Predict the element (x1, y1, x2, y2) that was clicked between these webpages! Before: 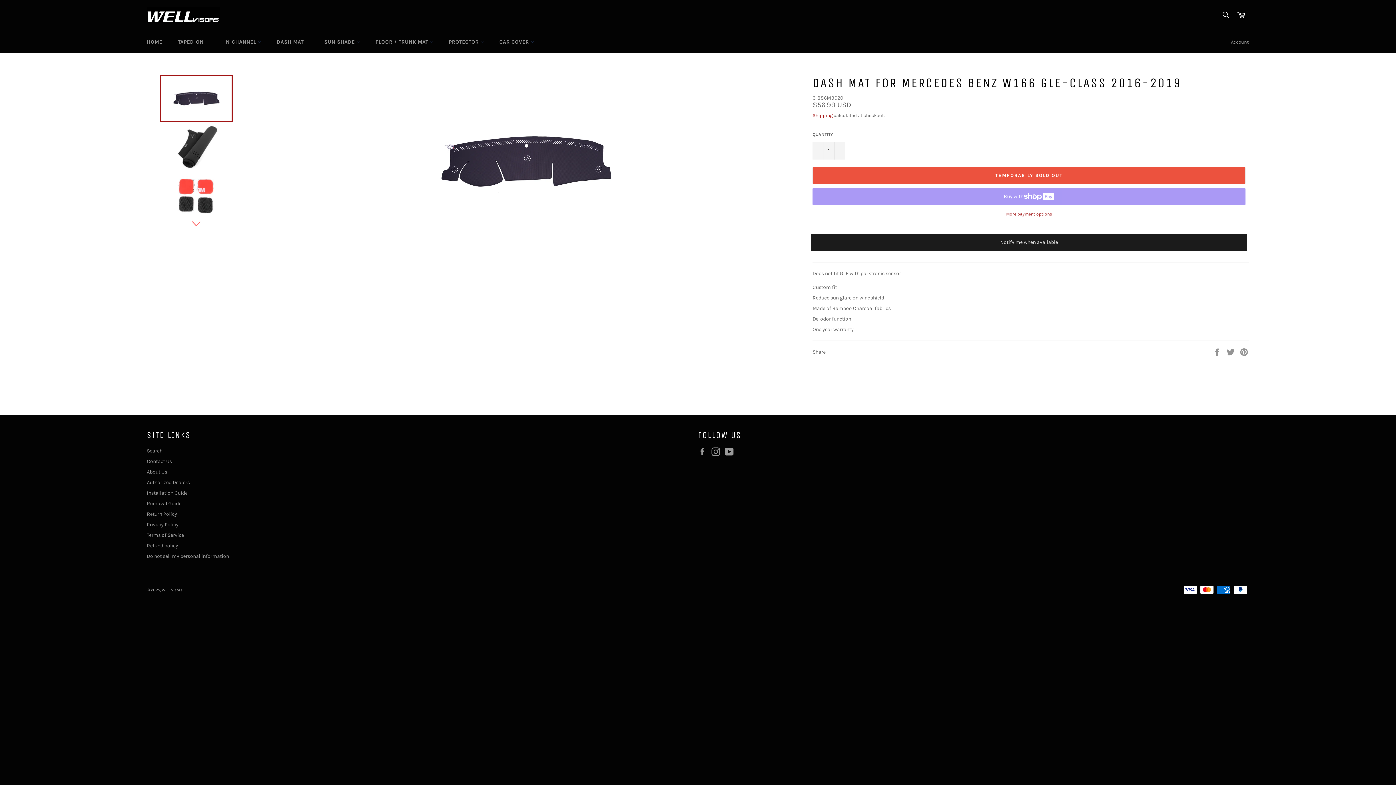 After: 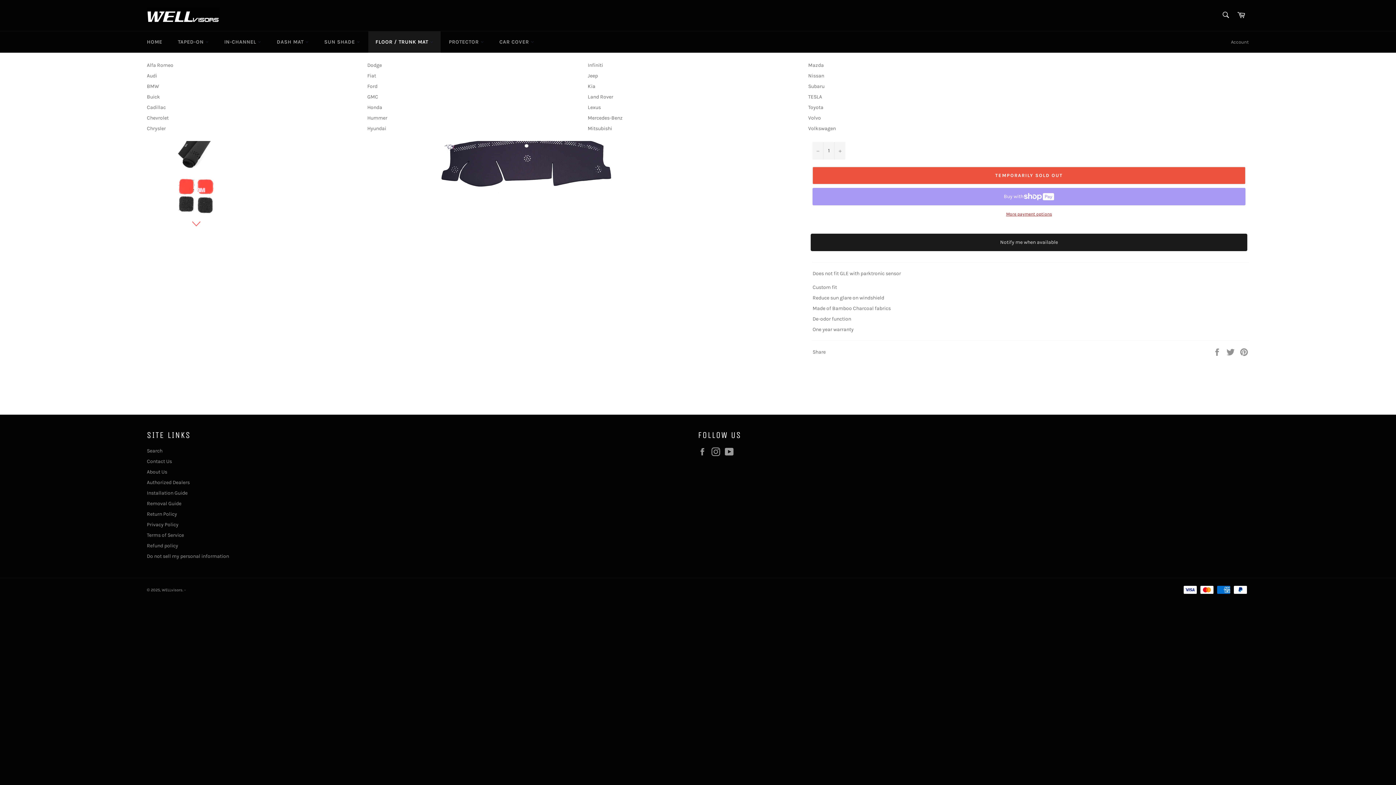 Action: label: FLOOR / TRUNK MAT  bbox: (368, 31, 440, 52)